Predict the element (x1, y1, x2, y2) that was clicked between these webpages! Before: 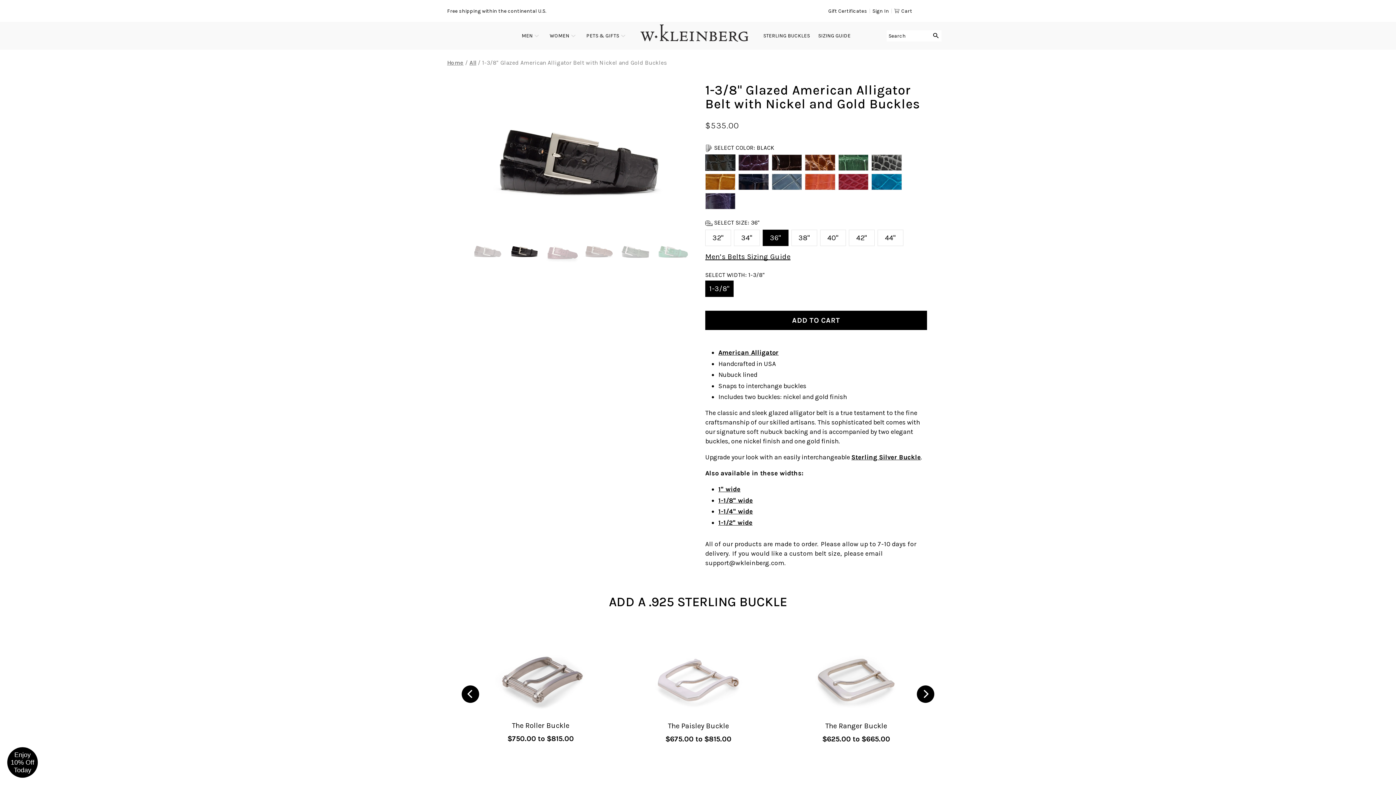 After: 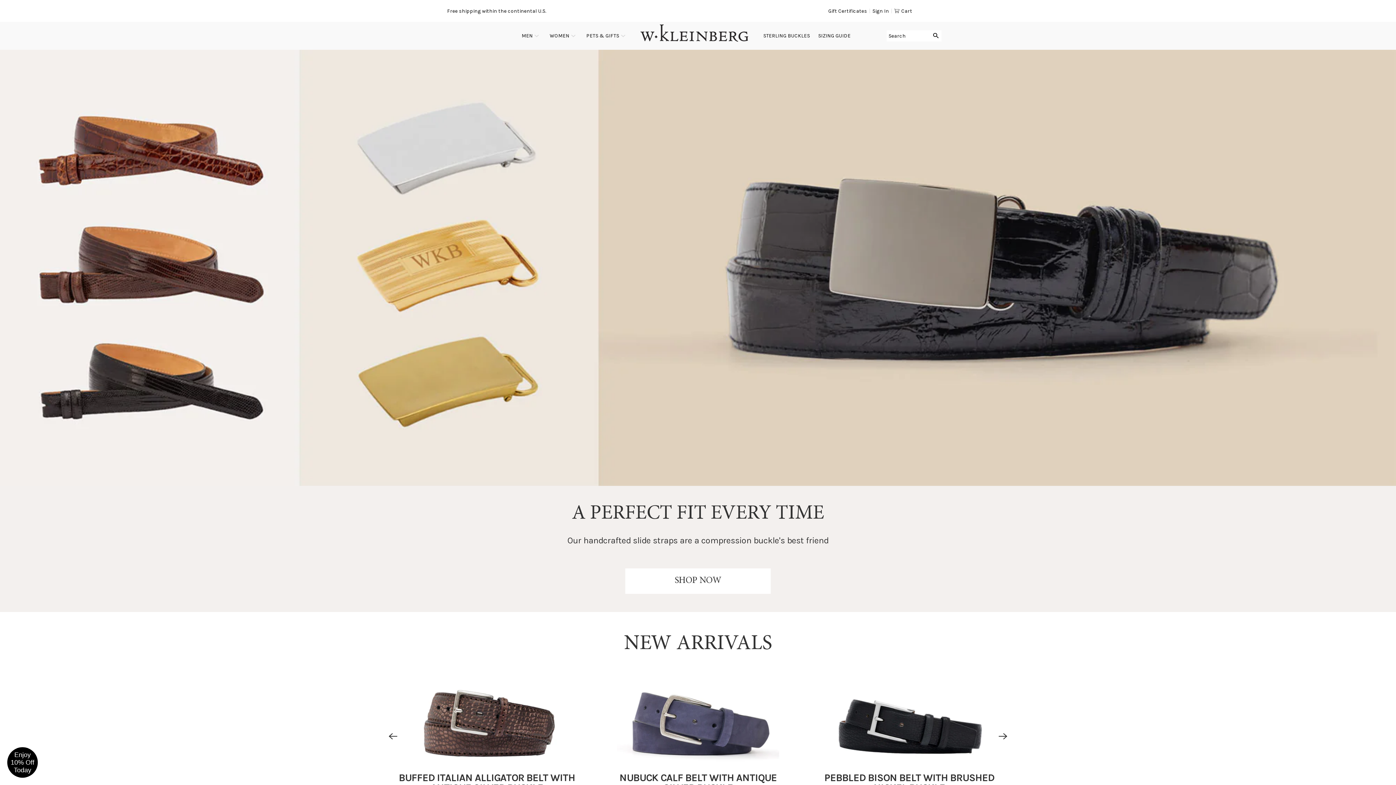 Action: bbox: (640, 21, 749, 42)